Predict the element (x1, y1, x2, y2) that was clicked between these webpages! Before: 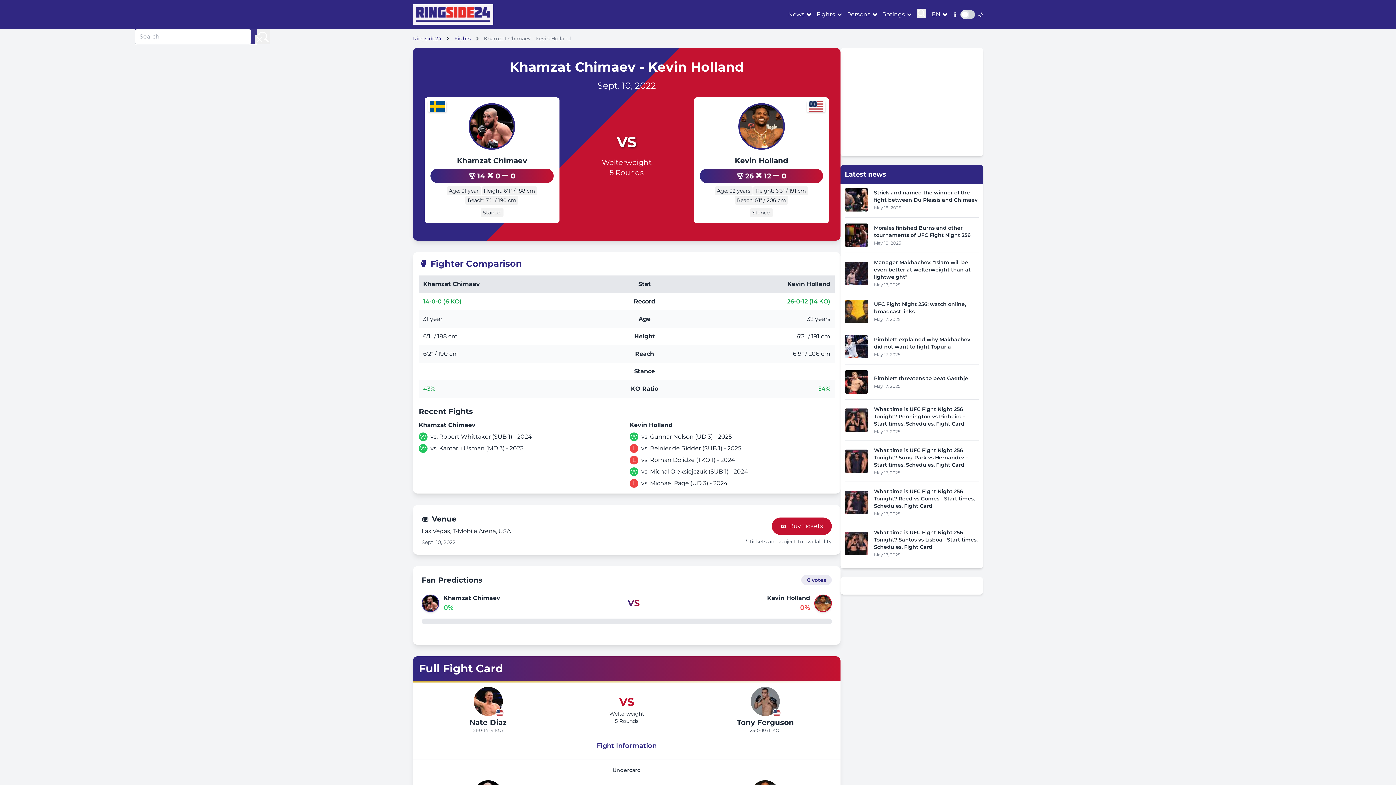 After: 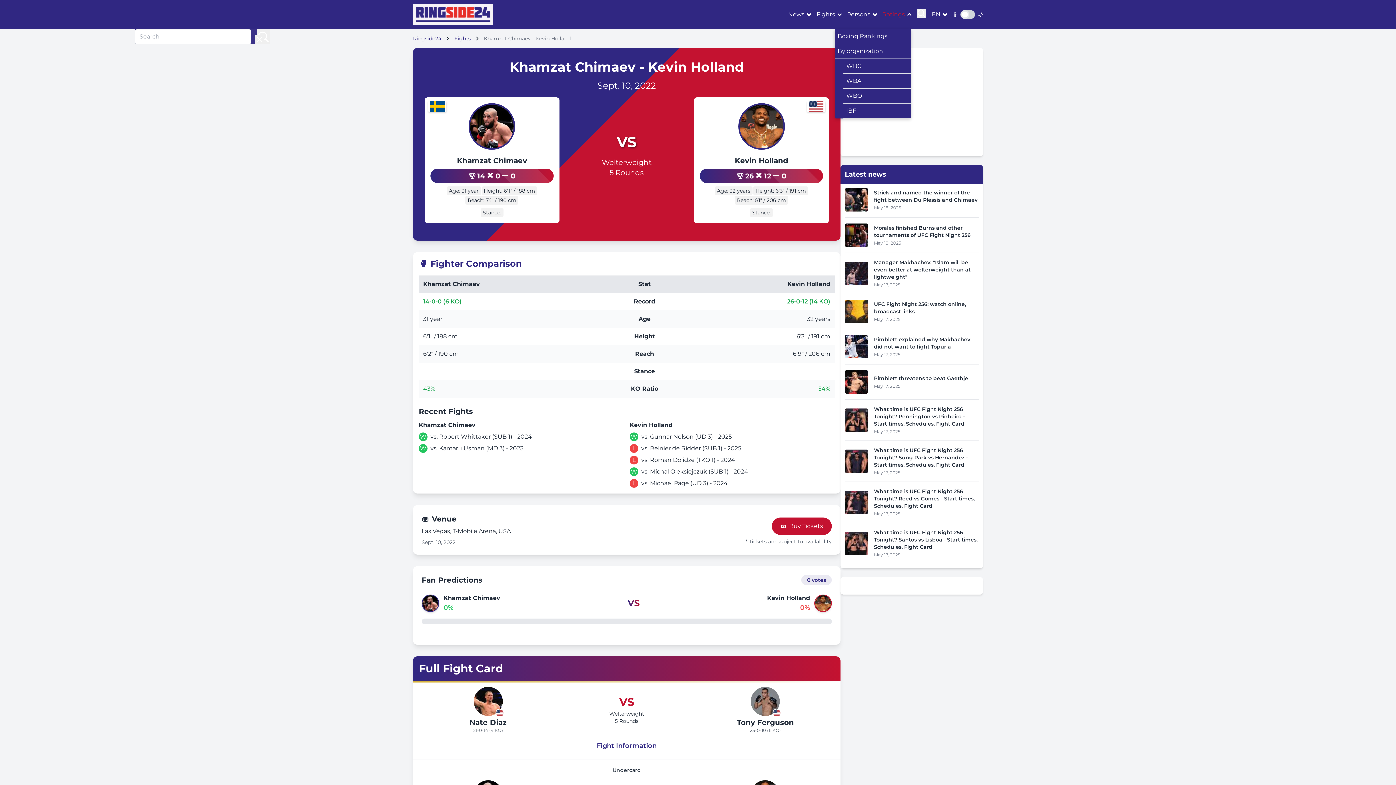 Action: label: Ratings bbox: (882, 10, 911, 17)